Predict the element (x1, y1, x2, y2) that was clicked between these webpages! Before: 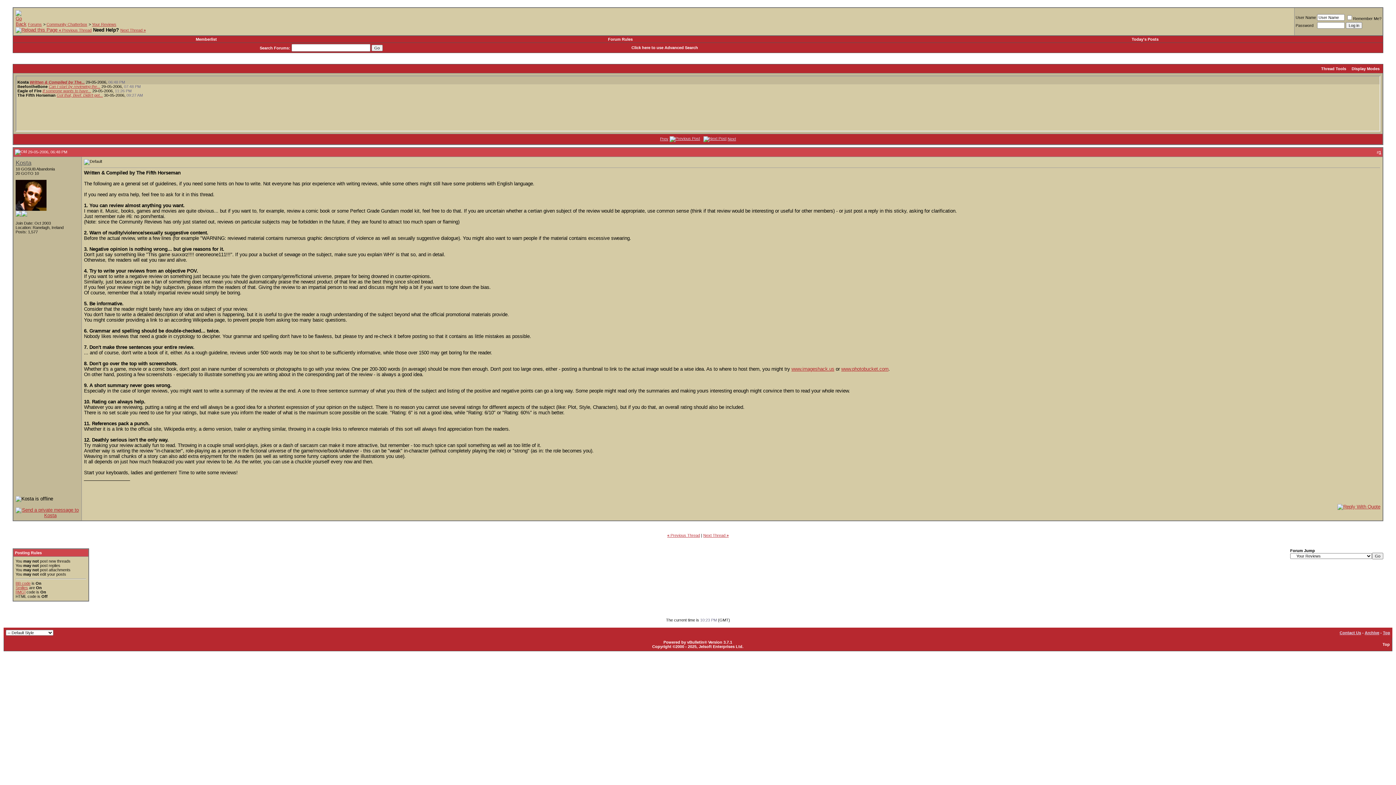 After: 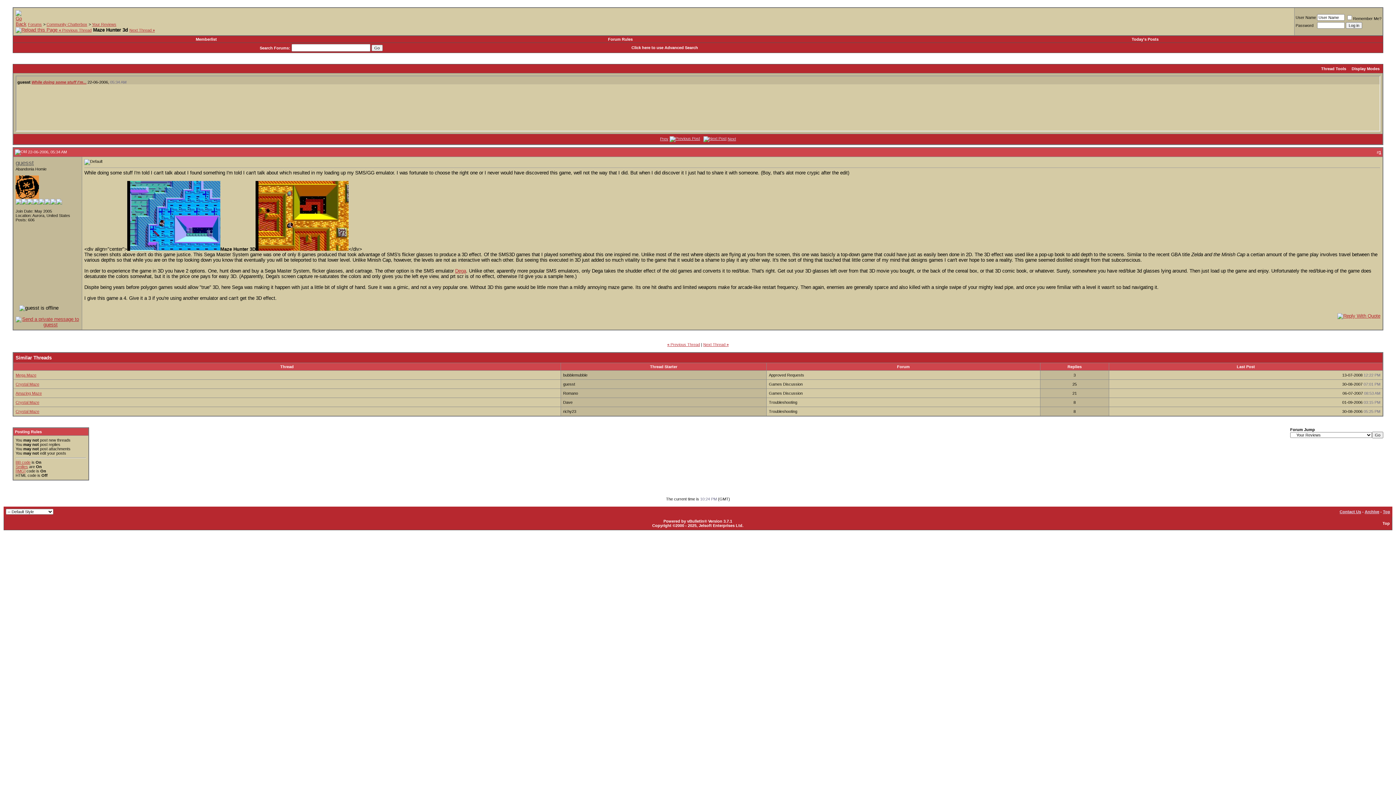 Action: bbox: (120, 28, 145, 32) label: Next Thread »